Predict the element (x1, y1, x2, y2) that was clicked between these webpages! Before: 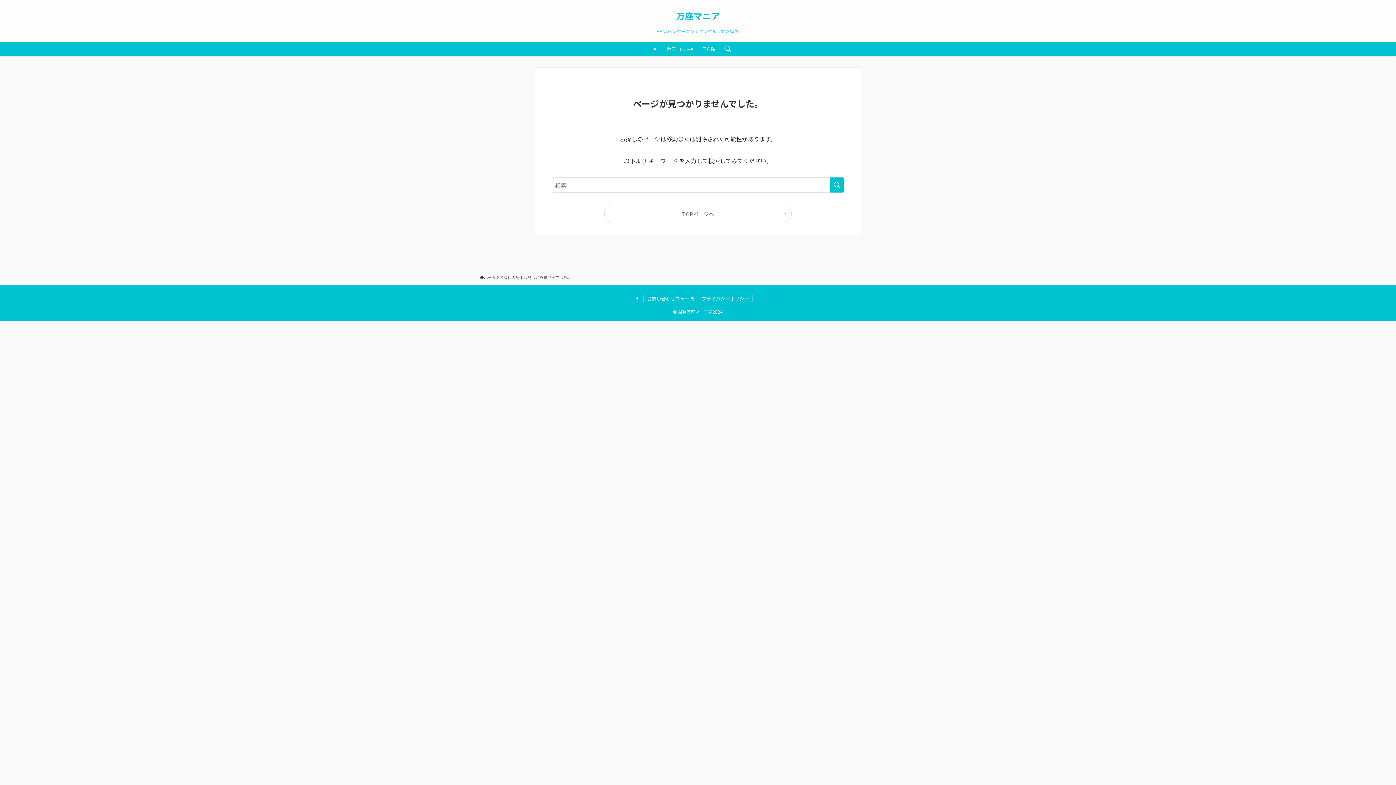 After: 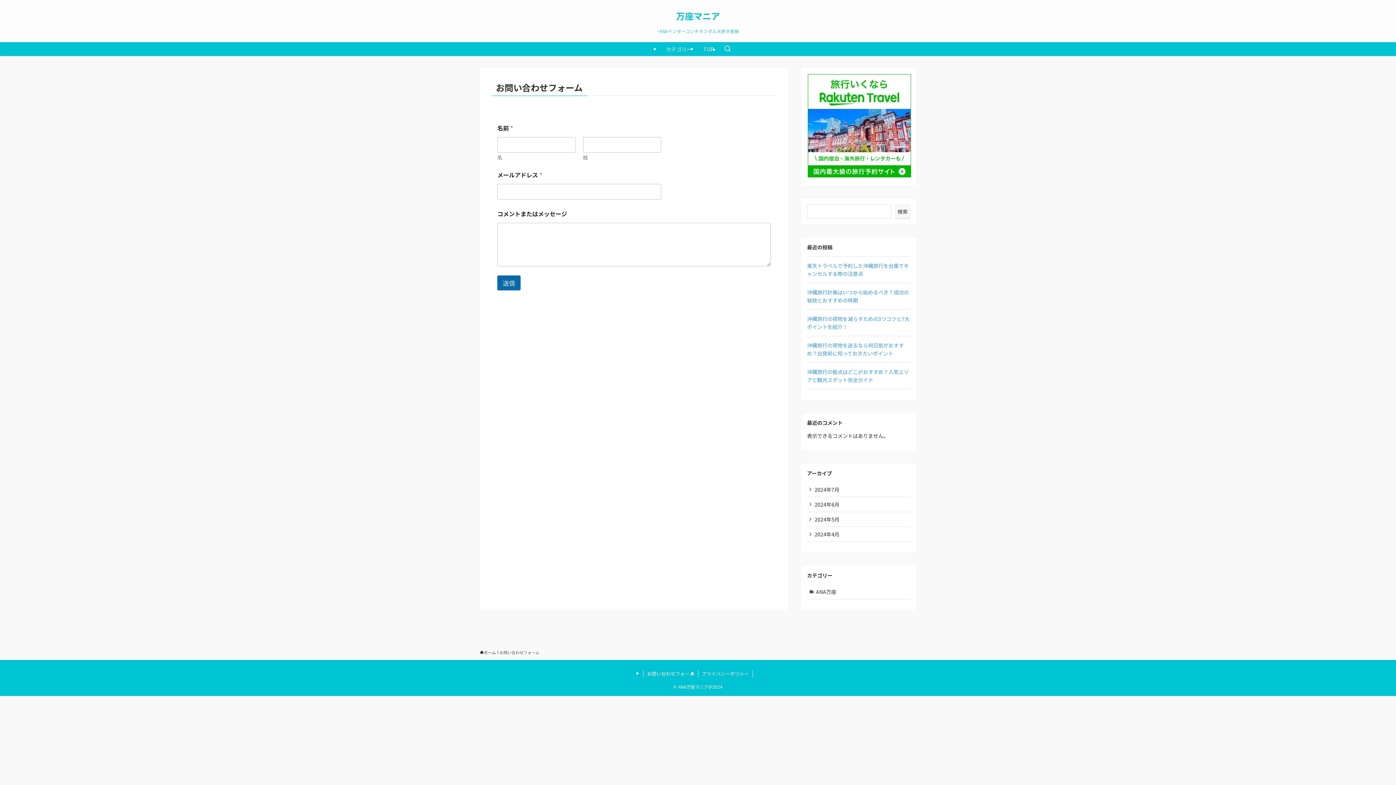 Action: bbox: (643, 295, 698, 302) label: お問い合わせフォーム